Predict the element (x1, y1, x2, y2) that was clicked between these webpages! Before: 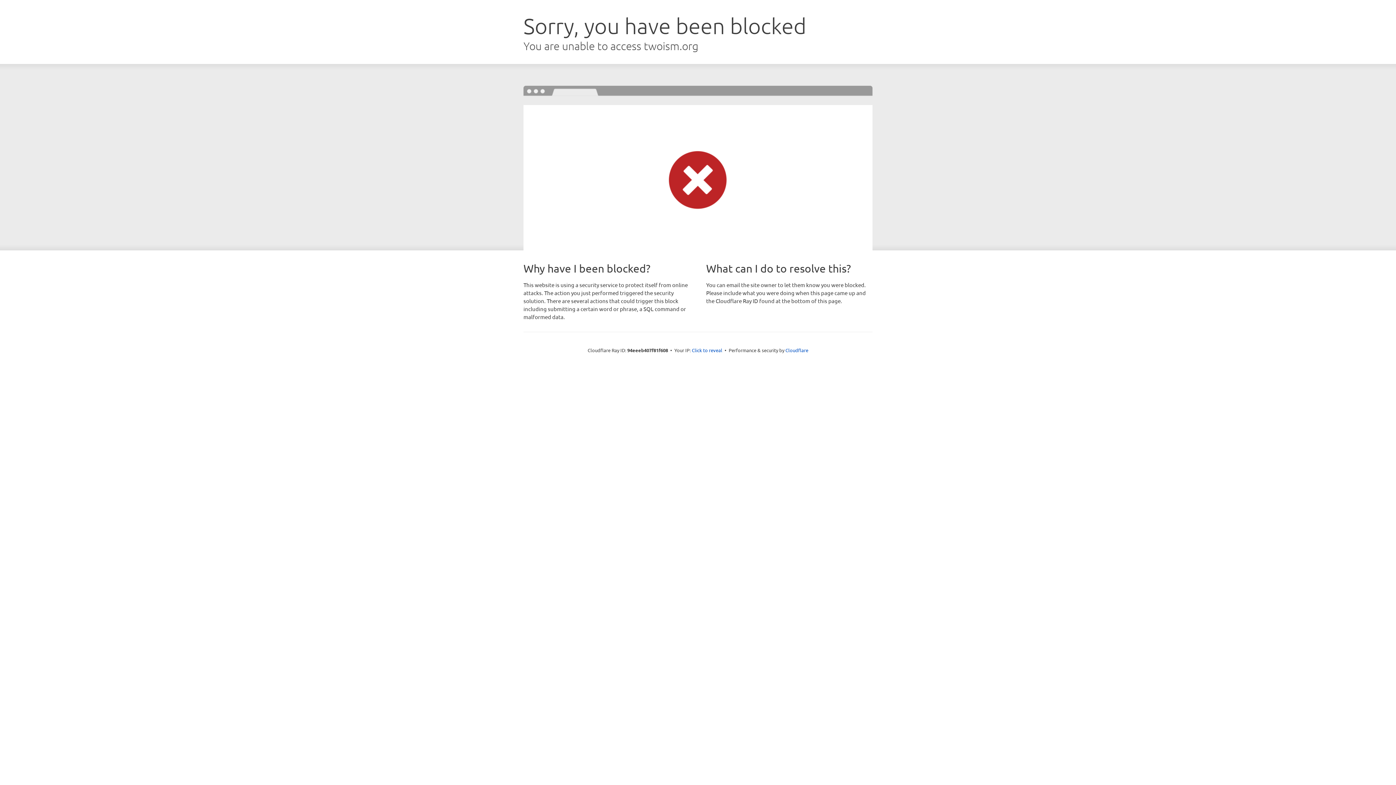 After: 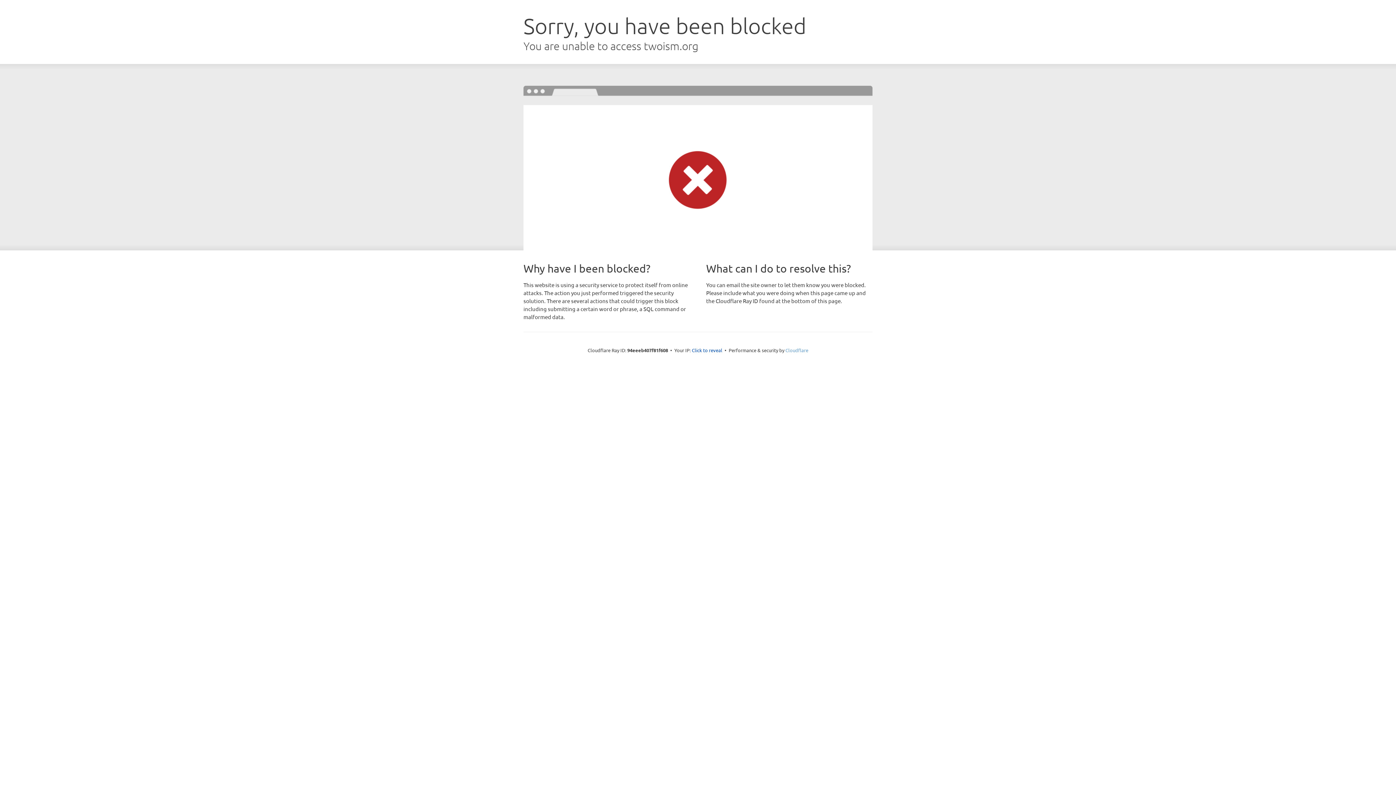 Action: label: Cloudflare bbox: (785, 347, 808, 353)